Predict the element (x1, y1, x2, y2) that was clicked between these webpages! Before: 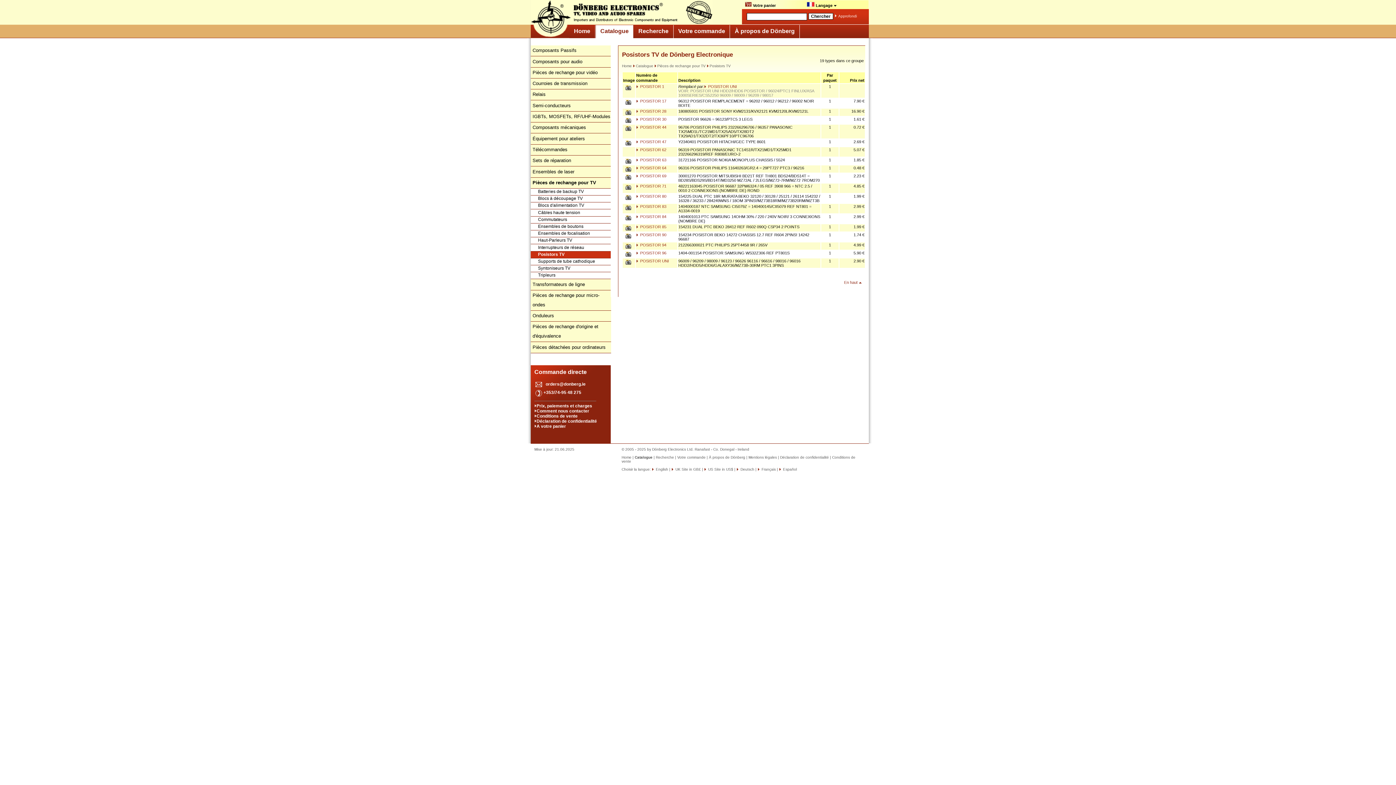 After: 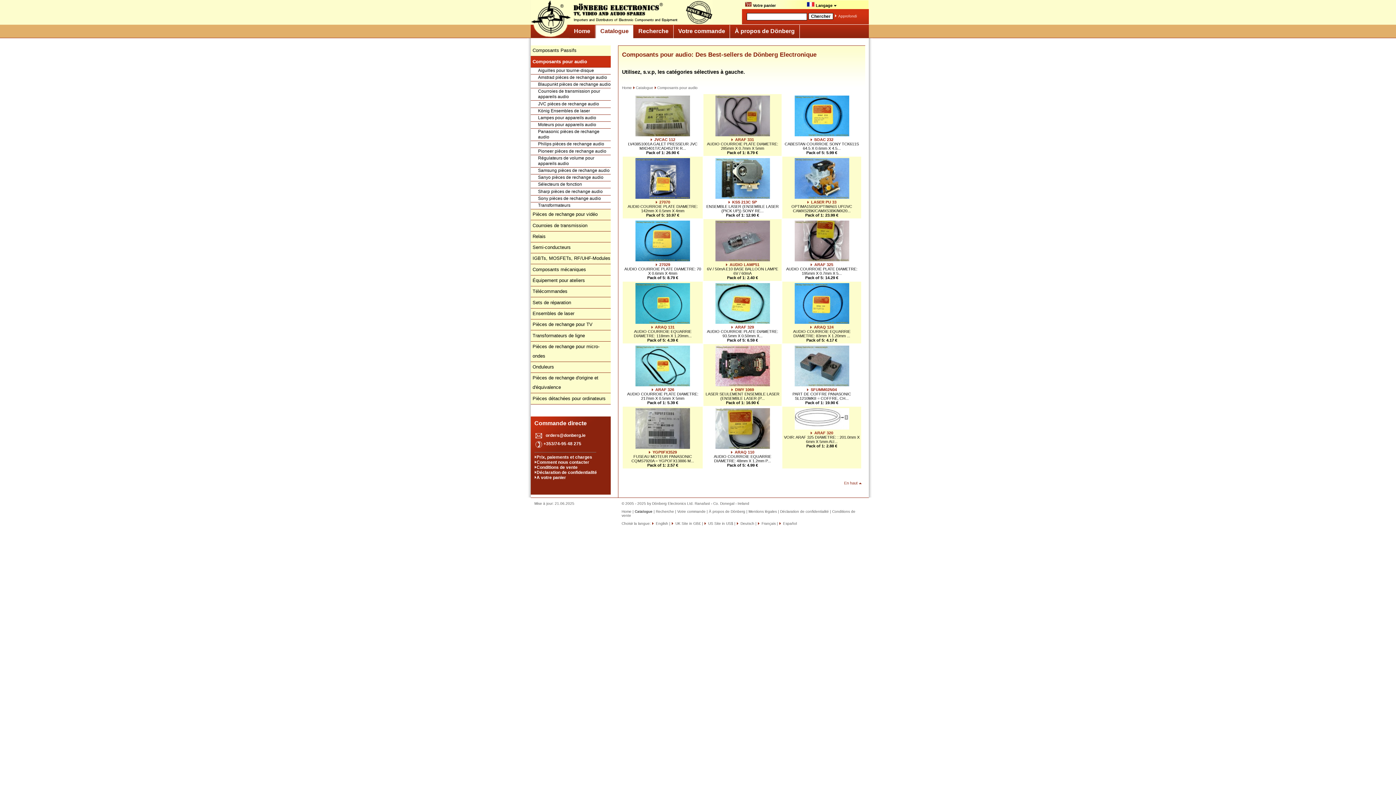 Action: bbox: (530, 56, 611, 67) label: Composants pour audio